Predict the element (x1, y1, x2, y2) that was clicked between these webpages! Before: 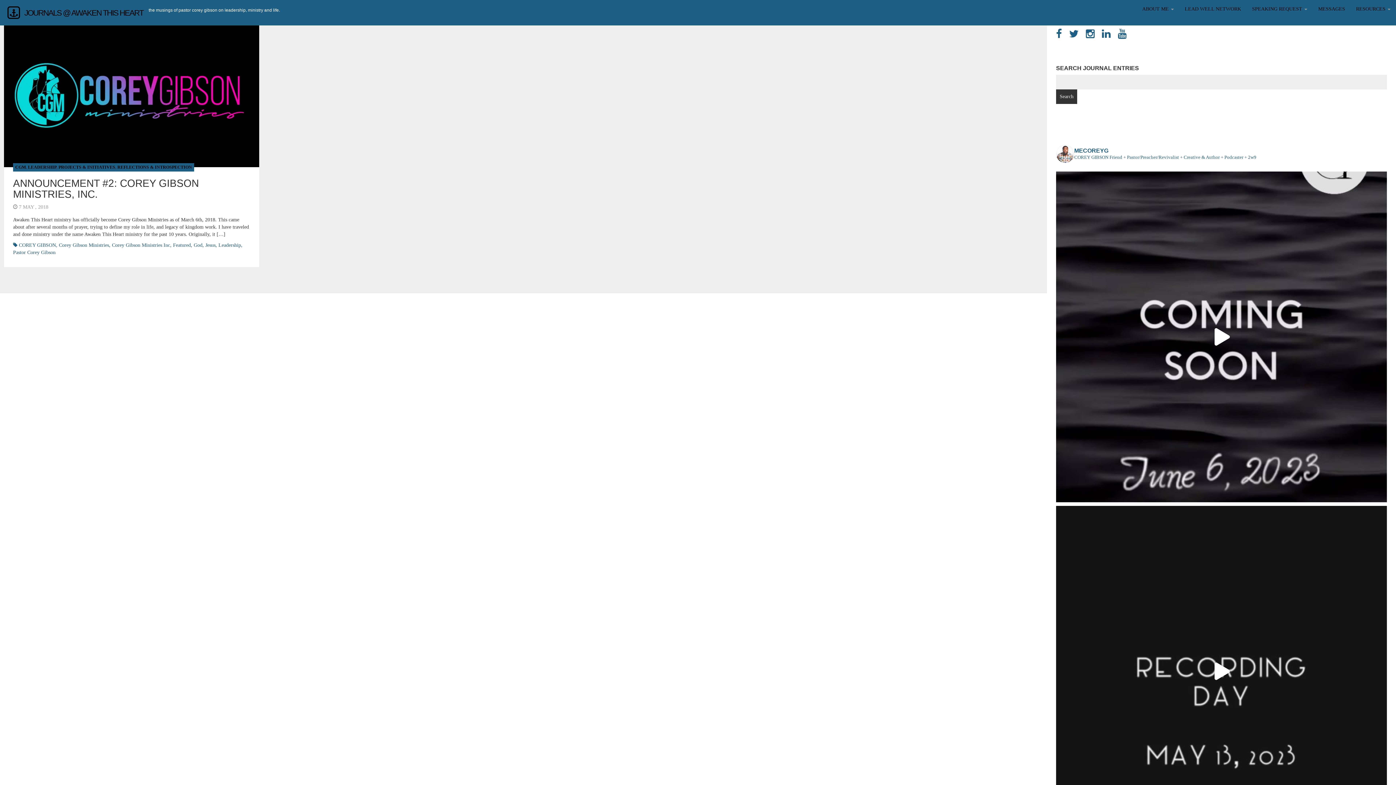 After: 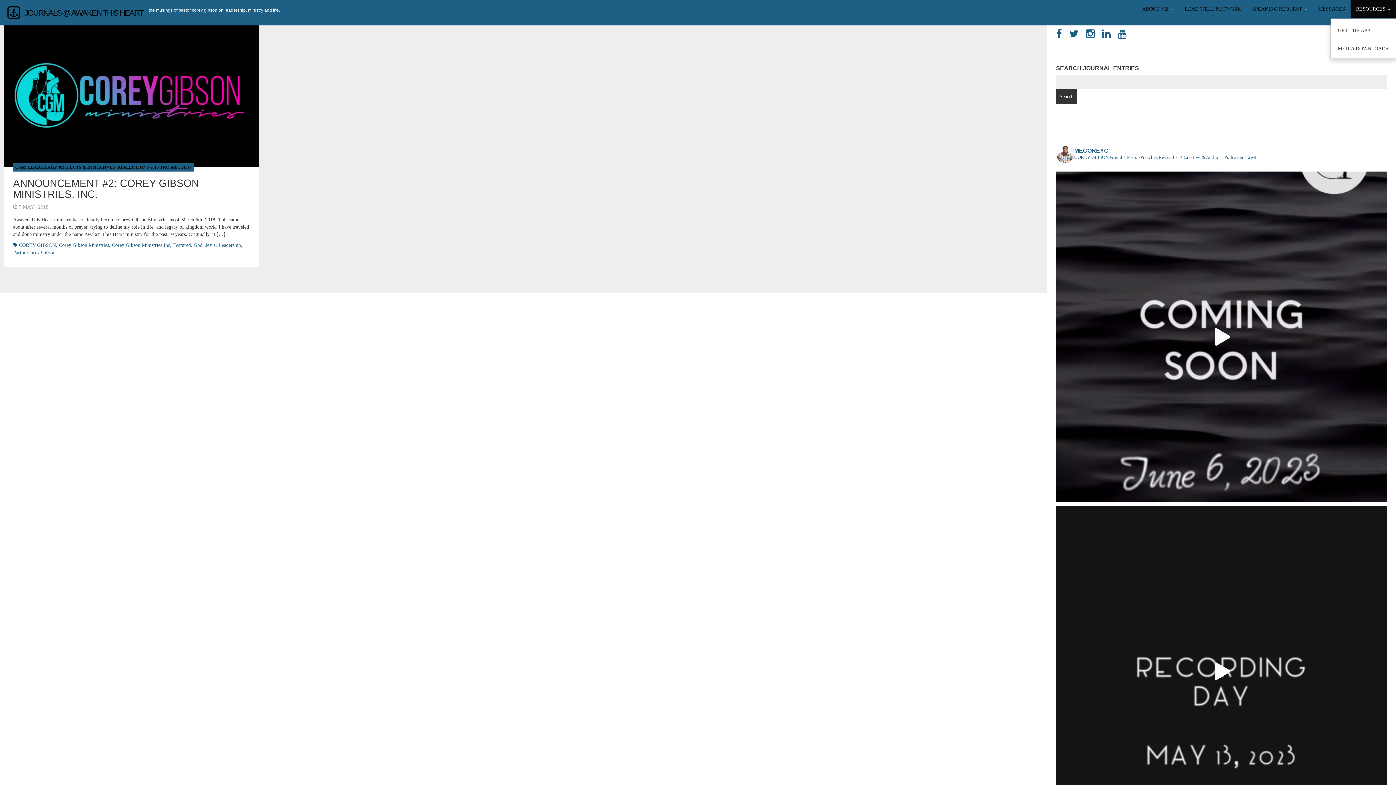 Action: bbox: (1350, 0, 1396, 18) label: RESOURCES 